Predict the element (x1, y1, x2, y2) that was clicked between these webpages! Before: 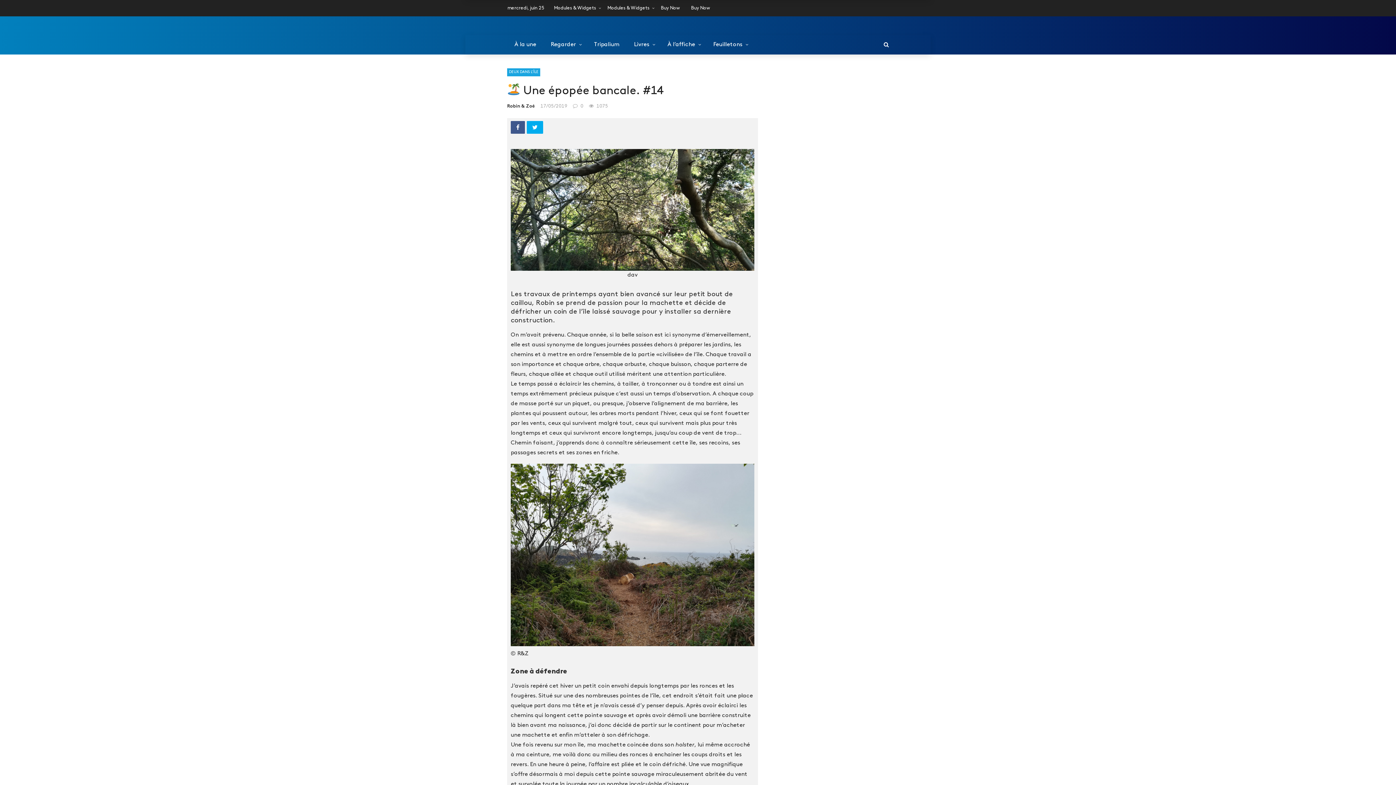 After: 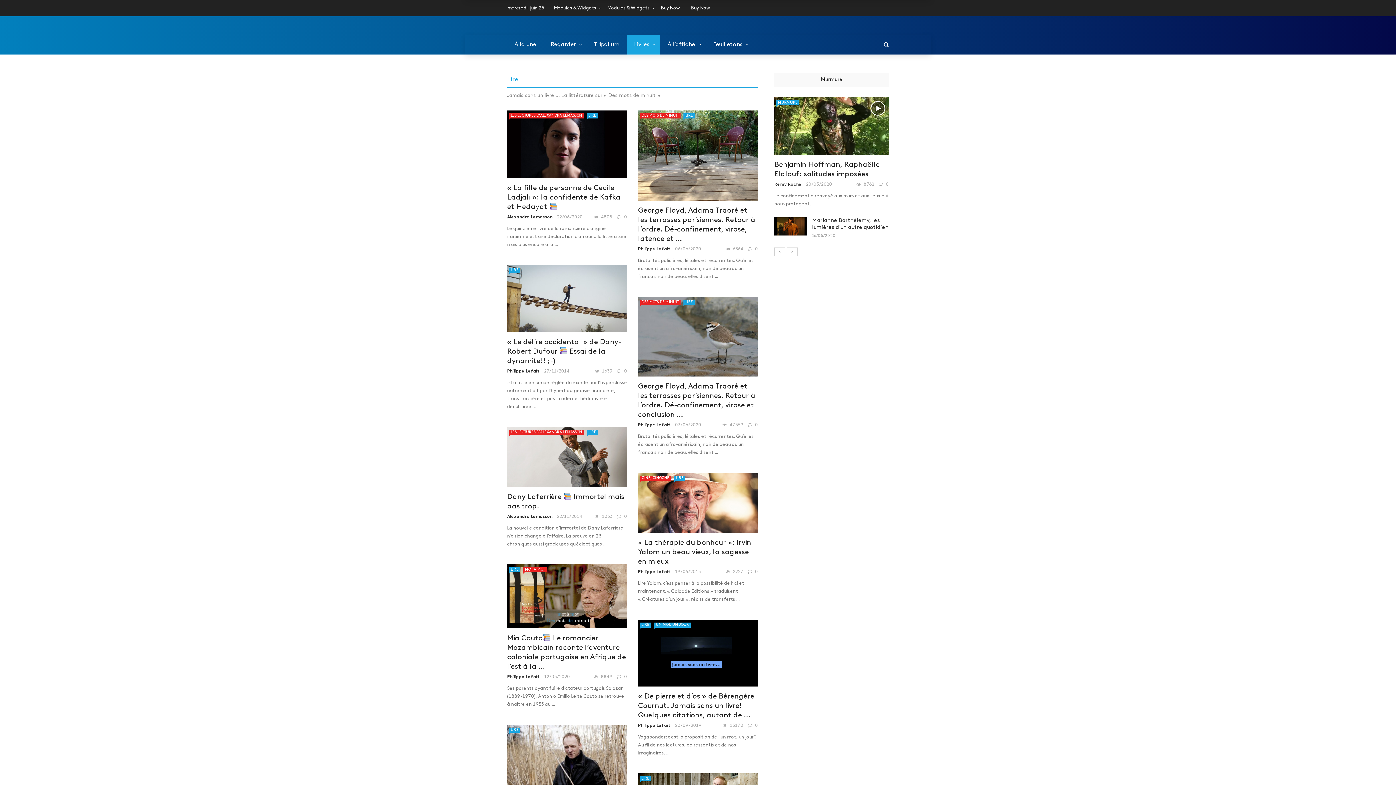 Action: label: Livres bbox: (626, 34, 660, 54)